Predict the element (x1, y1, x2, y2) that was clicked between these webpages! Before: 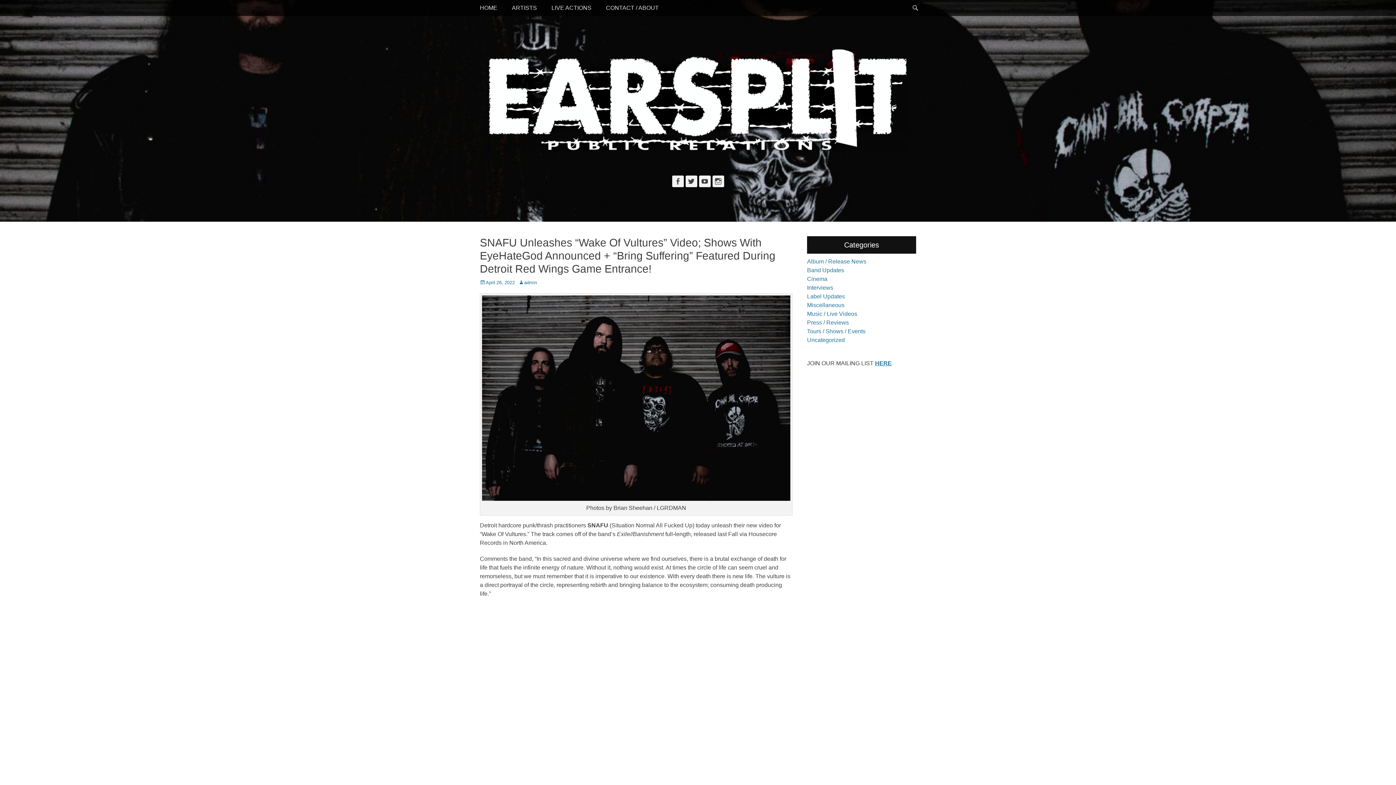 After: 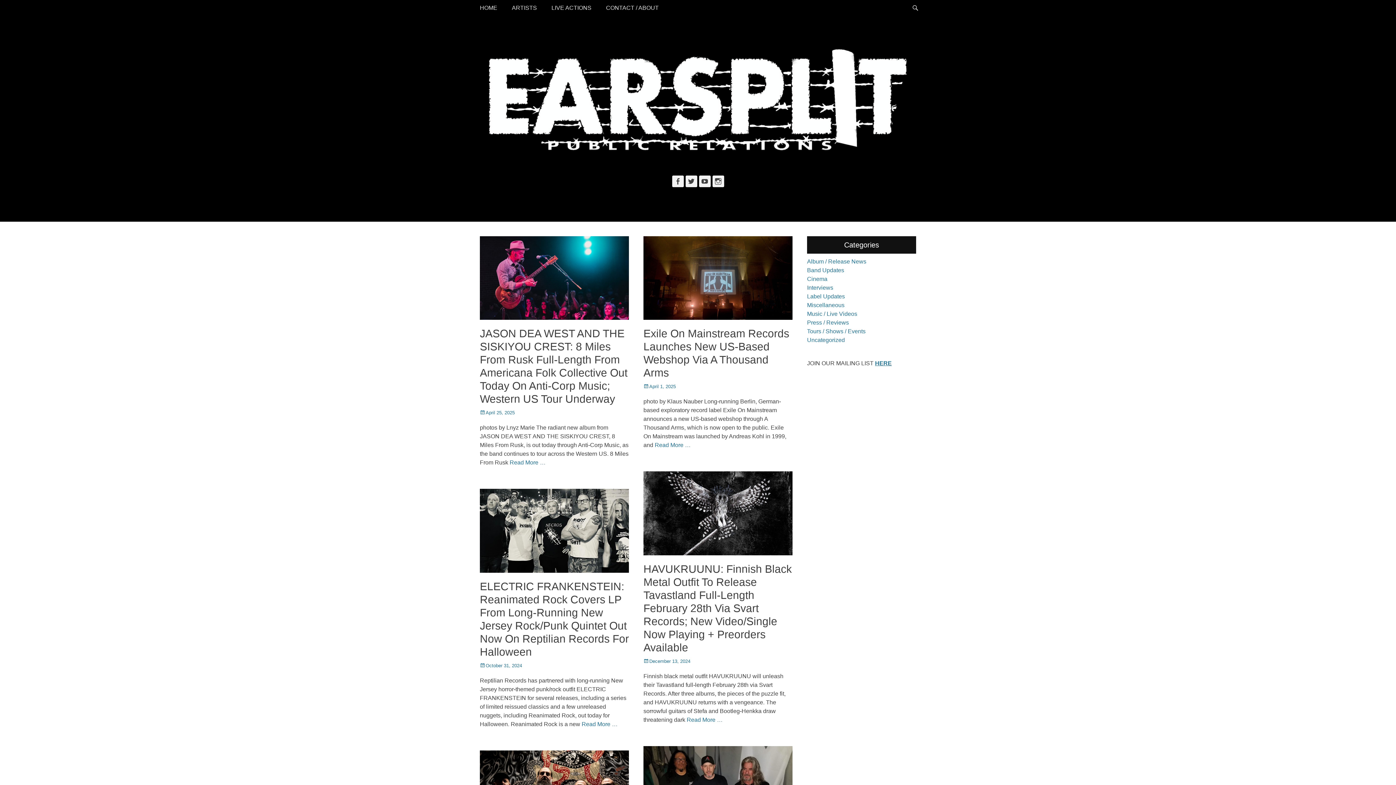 Action: bbox: (807, 336, 845, 343) label: Uncategorized